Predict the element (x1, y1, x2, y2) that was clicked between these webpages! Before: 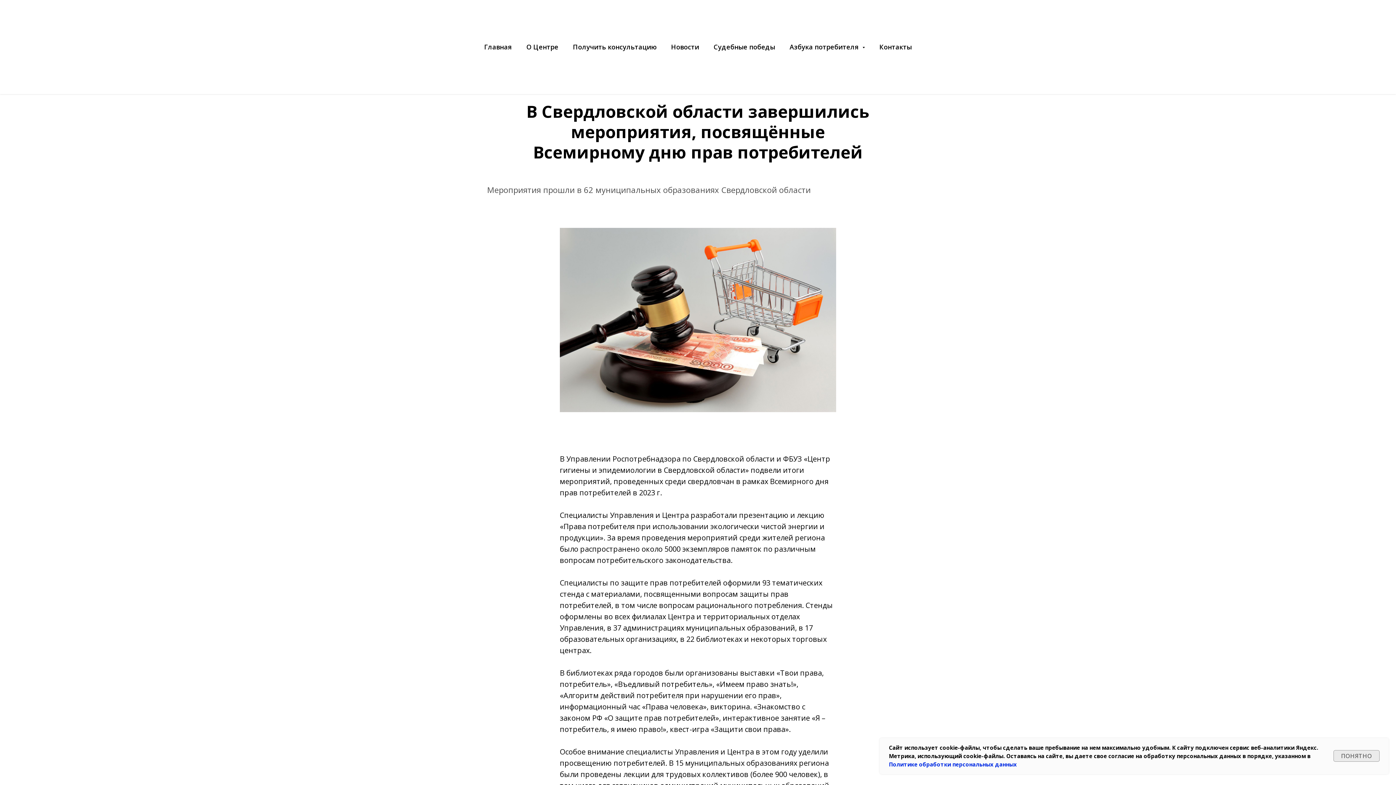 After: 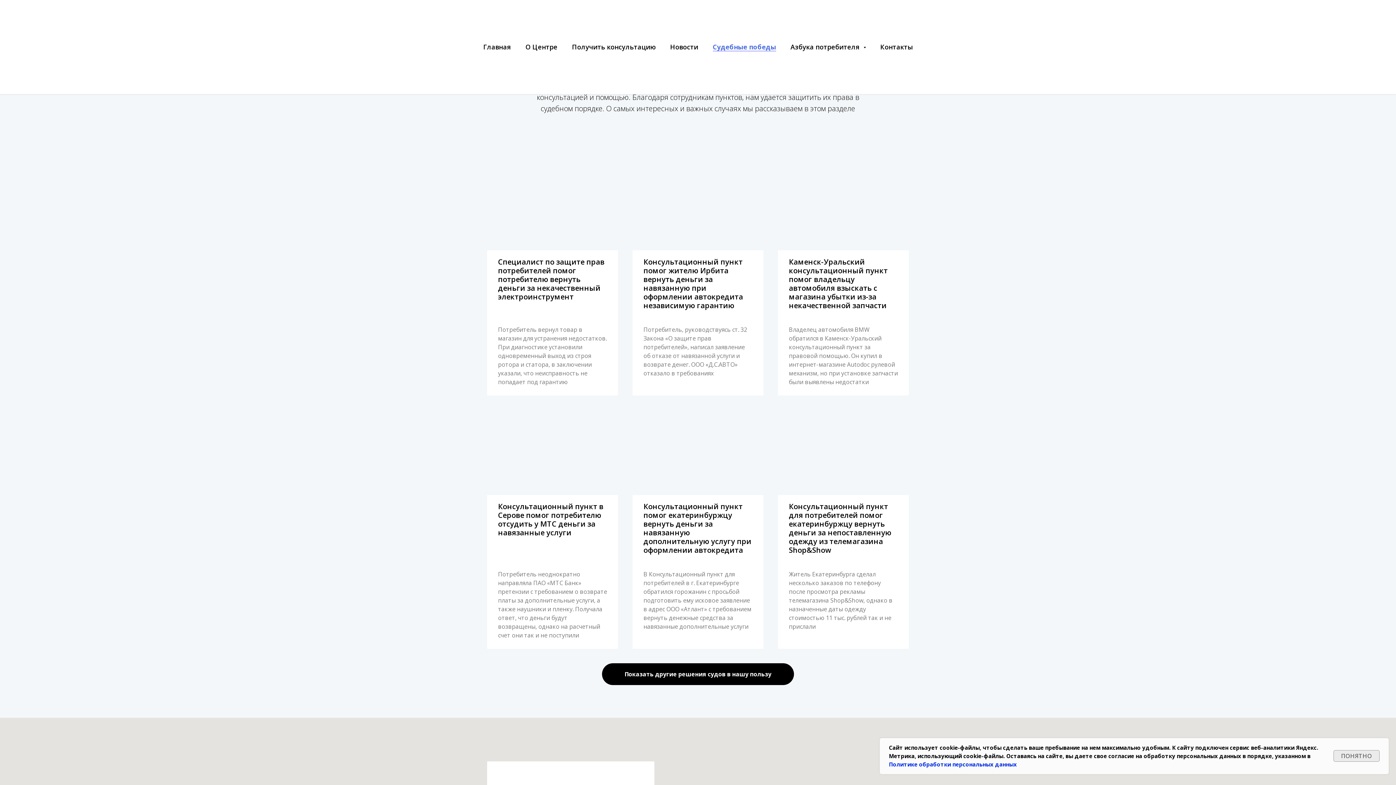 Action: bbox: (713, 42, 775, 51) label: Судебные победы